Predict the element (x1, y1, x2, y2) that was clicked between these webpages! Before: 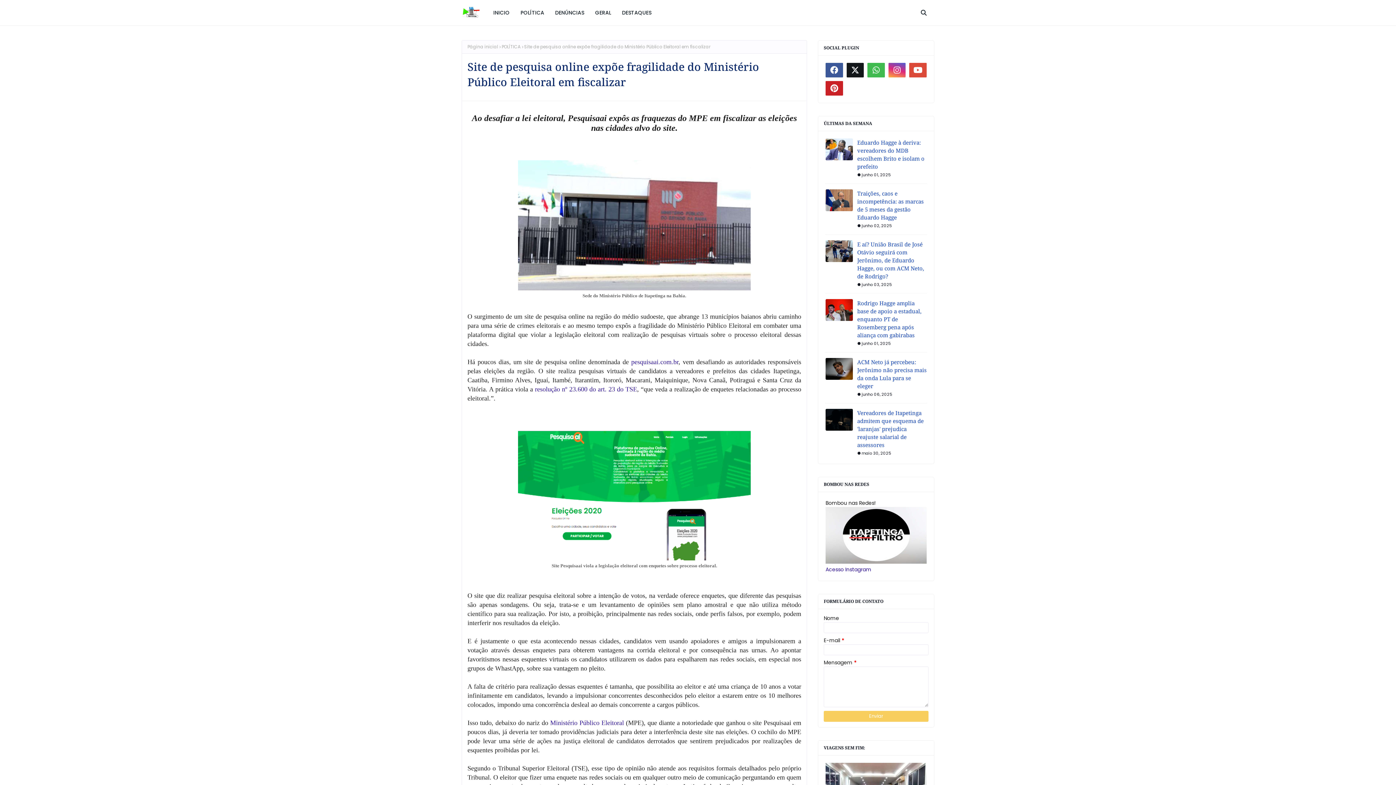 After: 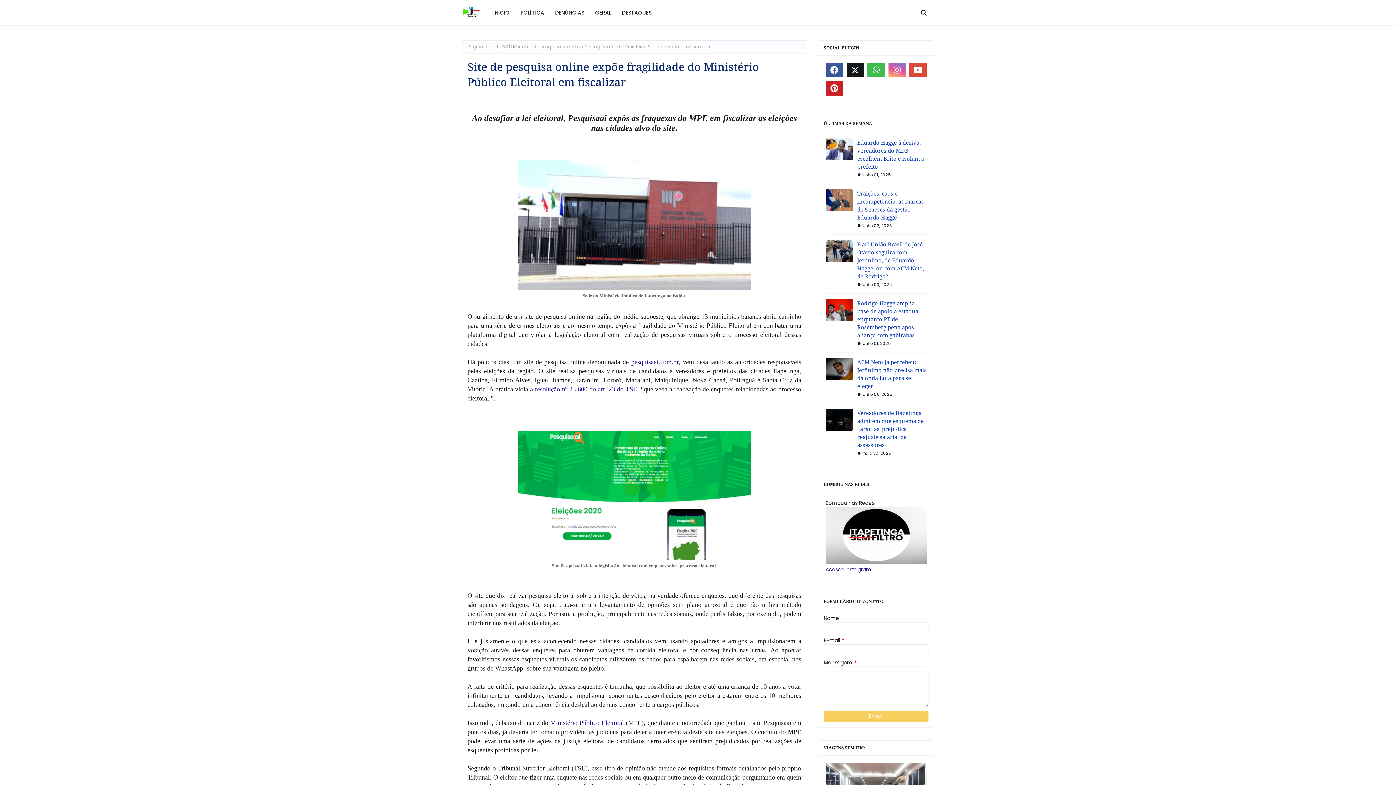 Action: bbox: (888, 62, 905, 77)